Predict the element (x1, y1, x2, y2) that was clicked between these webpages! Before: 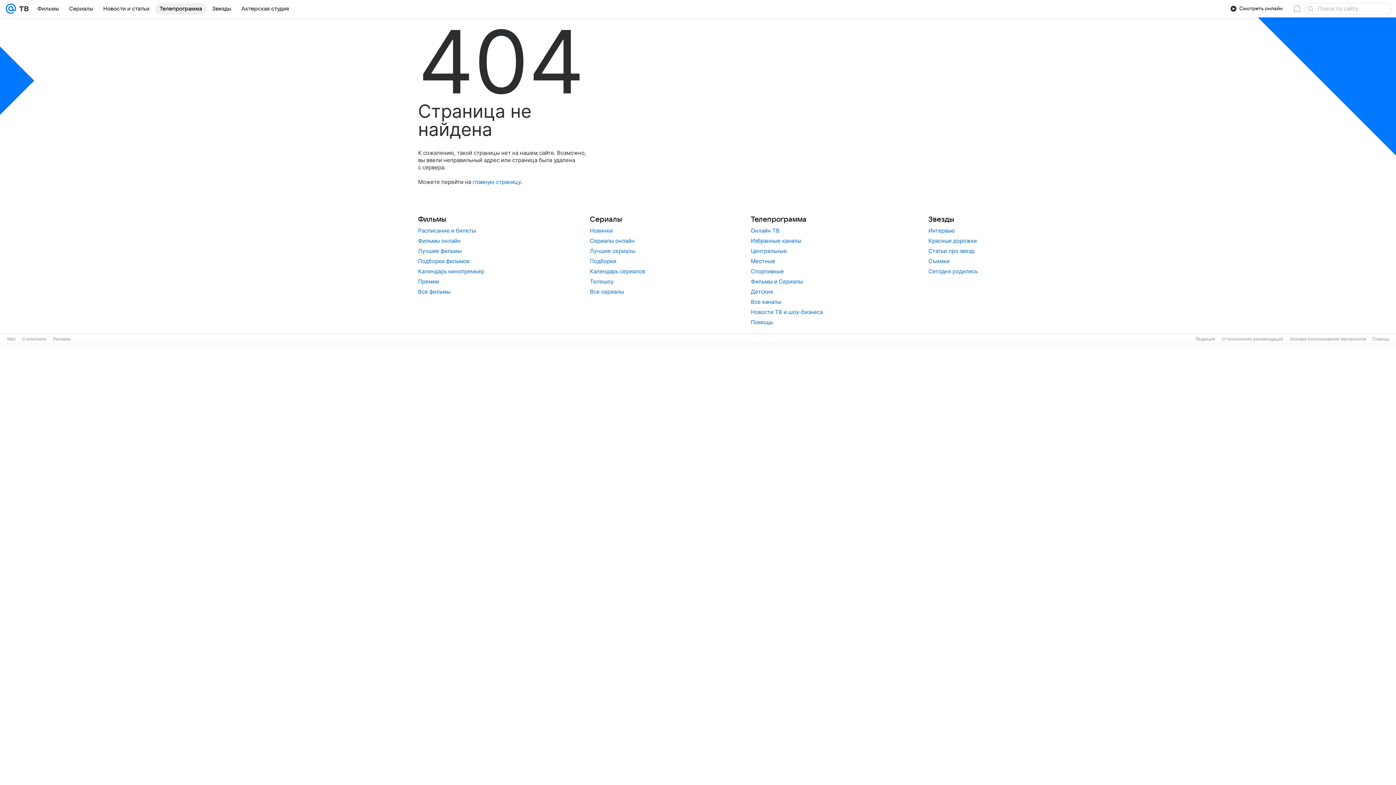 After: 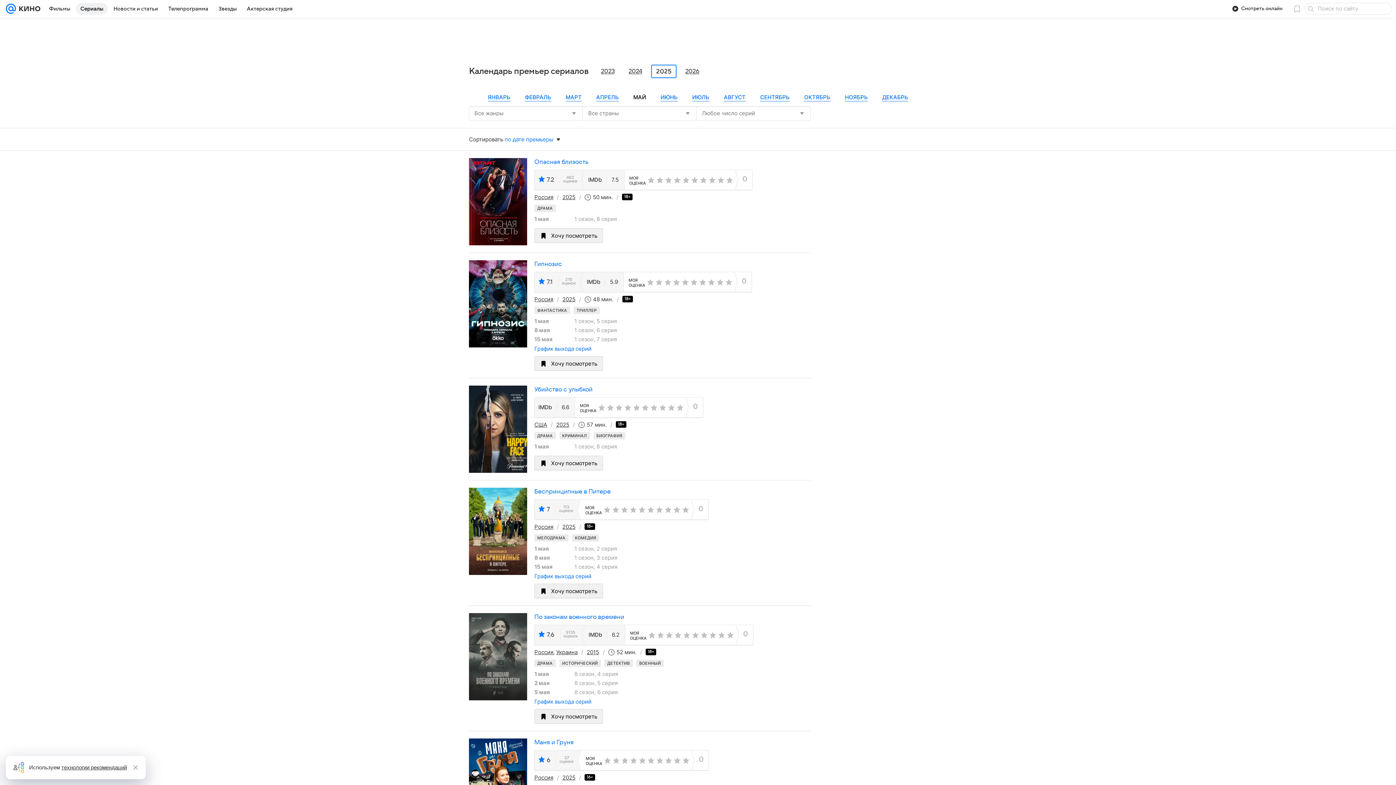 Action: label: Календарь сериалов bbox: (590, 268, 645, 274)